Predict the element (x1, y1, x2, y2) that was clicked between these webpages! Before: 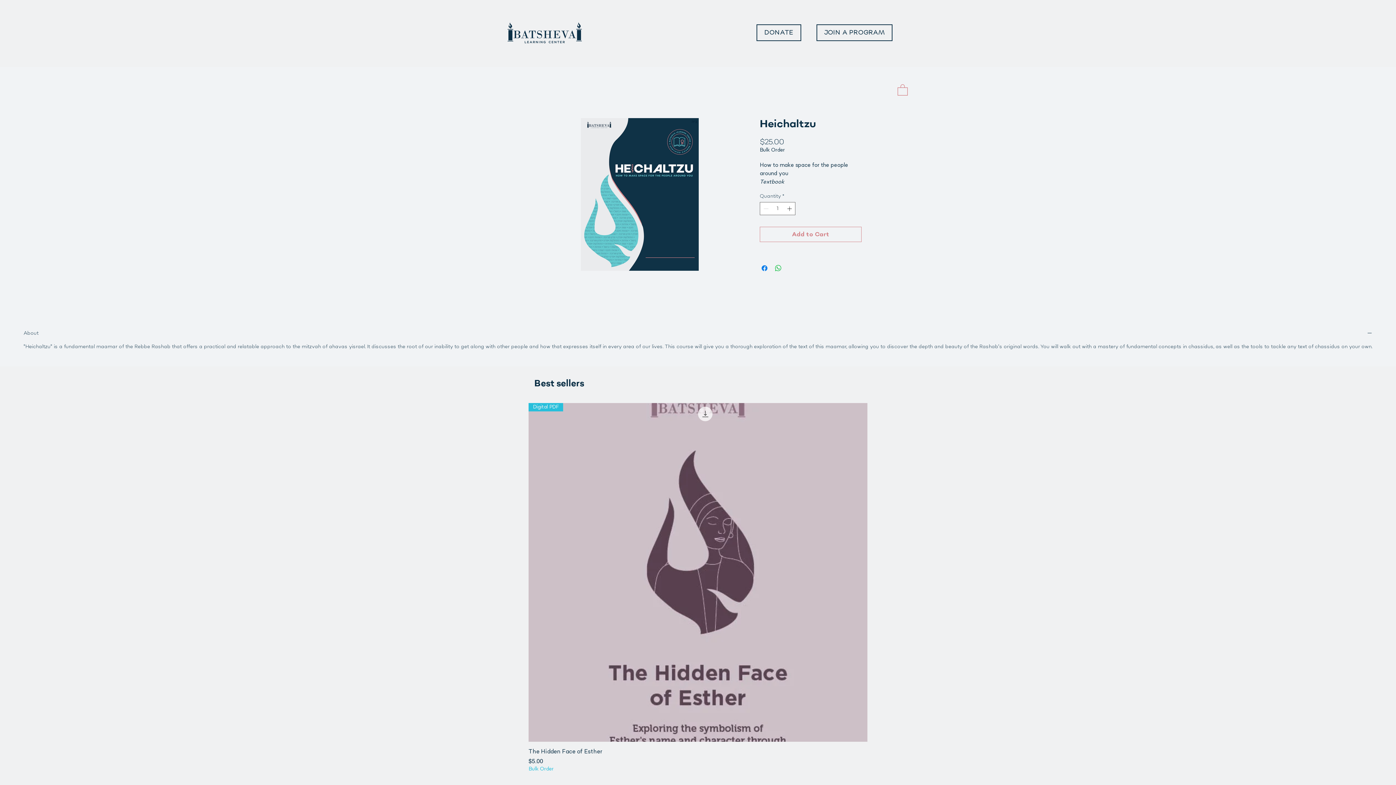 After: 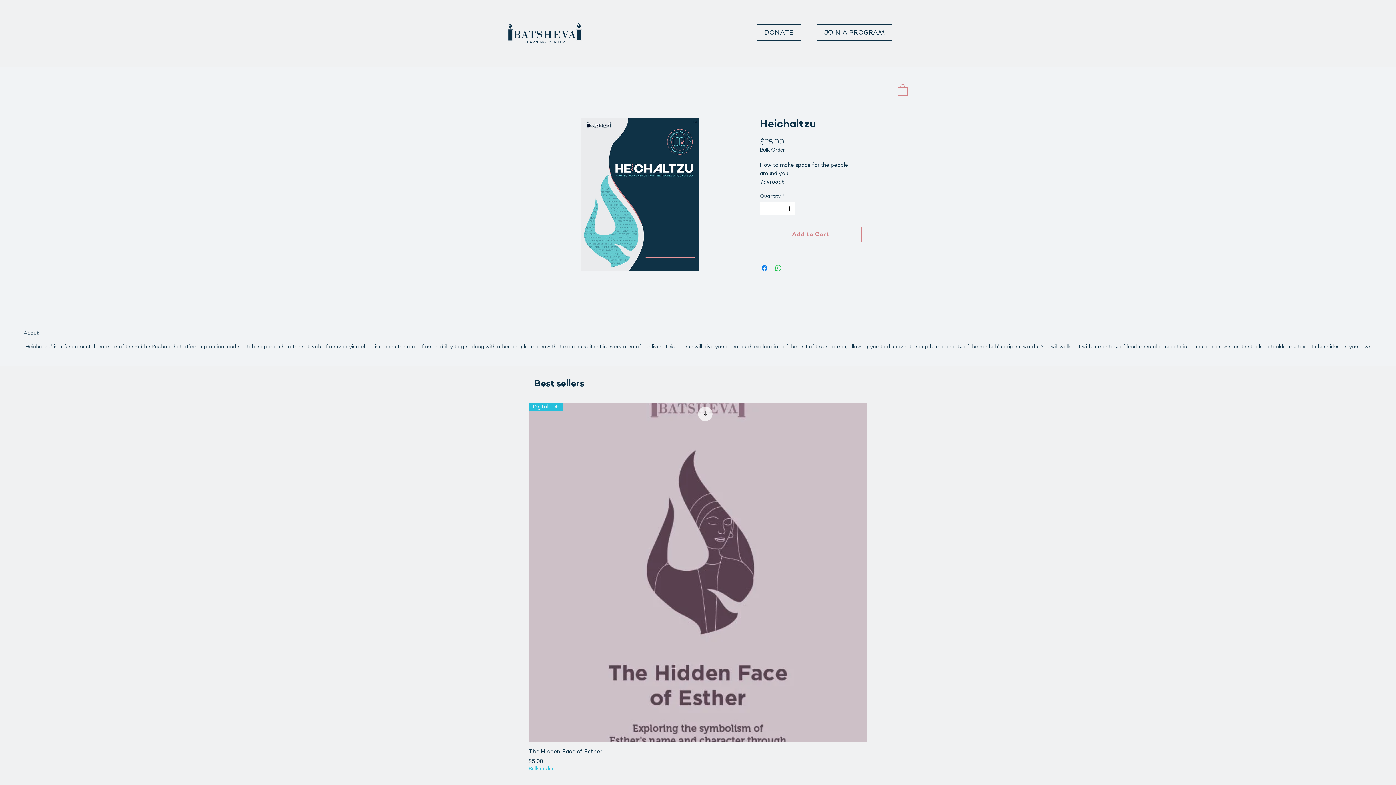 Action: bbox: (23, 330, 1372, 337) label: About